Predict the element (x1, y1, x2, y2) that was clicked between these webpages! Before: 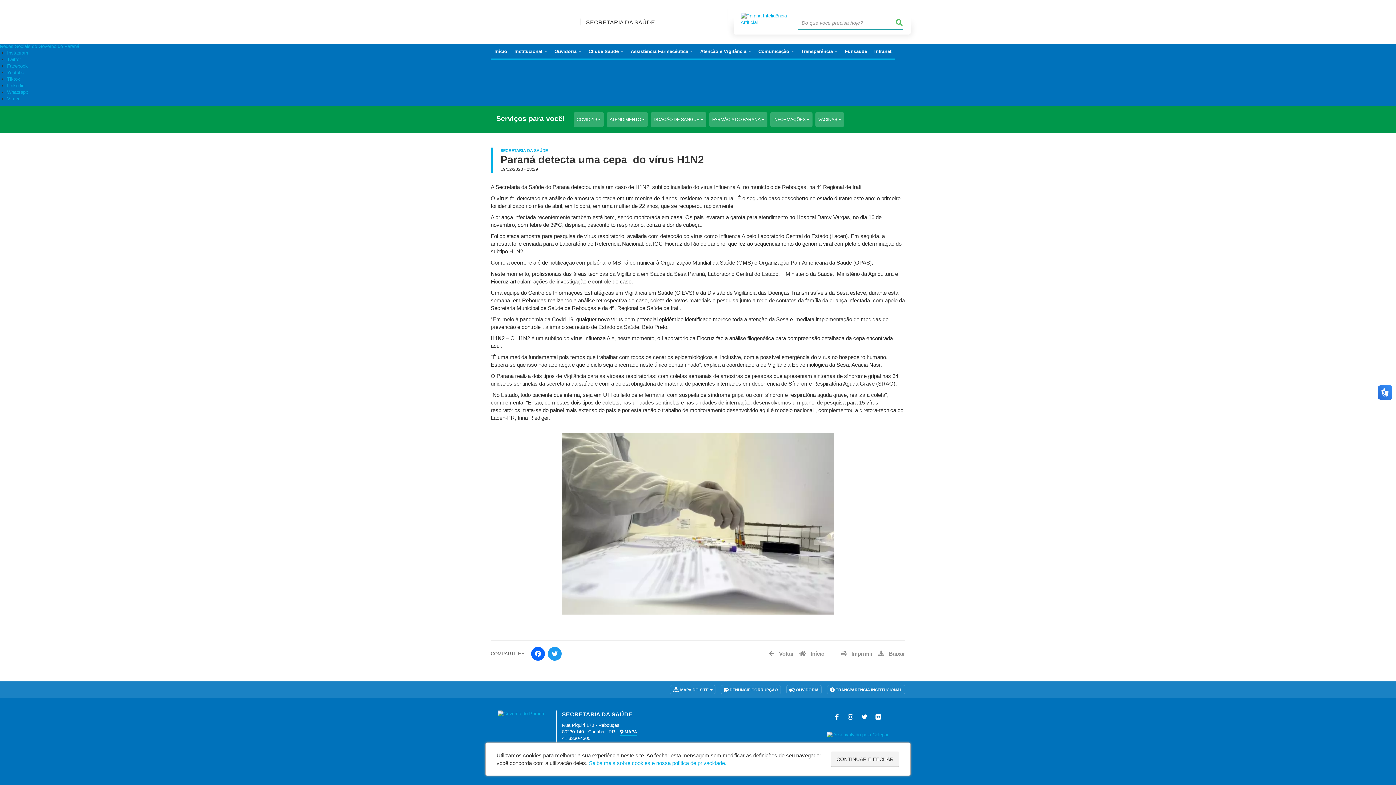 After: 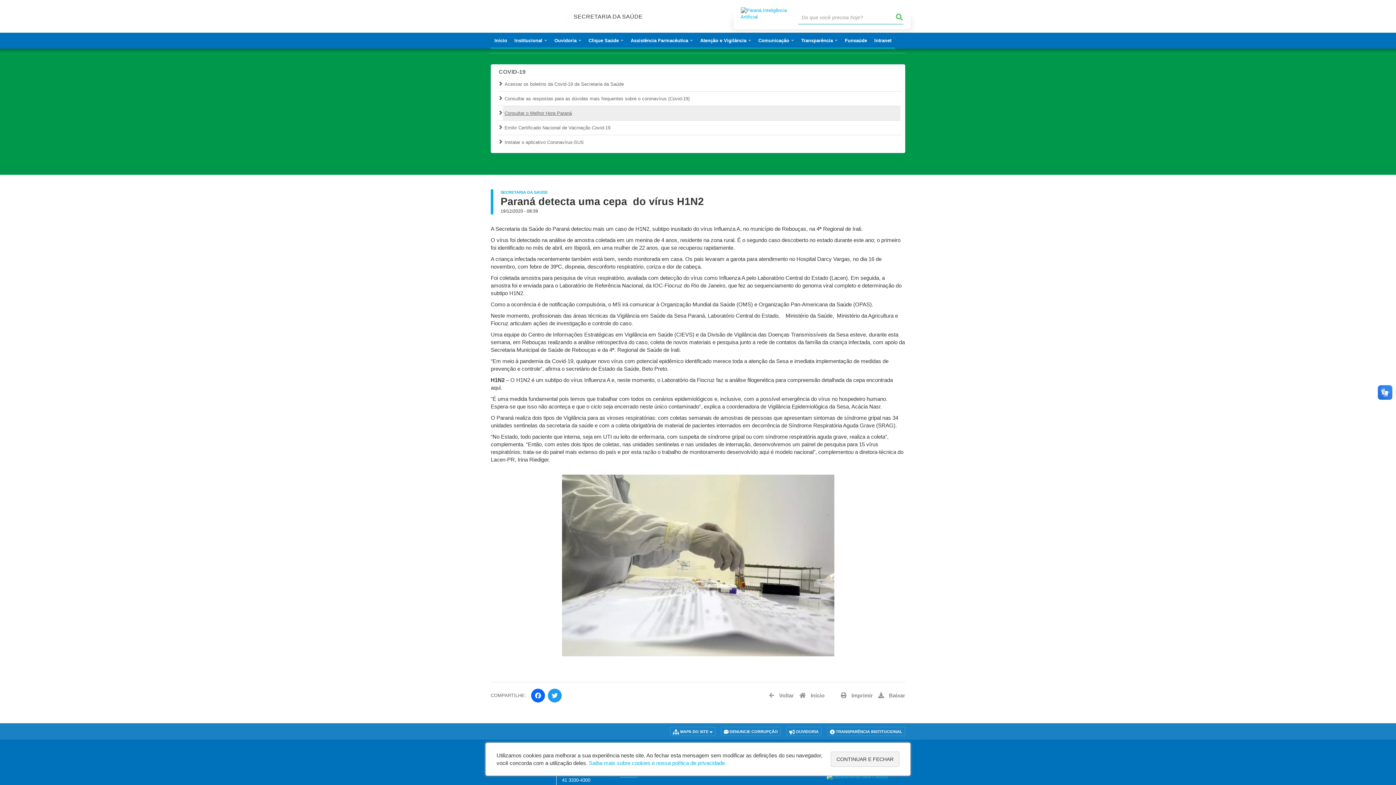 Action: bbox: (573, 112, 604, 126) label: COVID-19 